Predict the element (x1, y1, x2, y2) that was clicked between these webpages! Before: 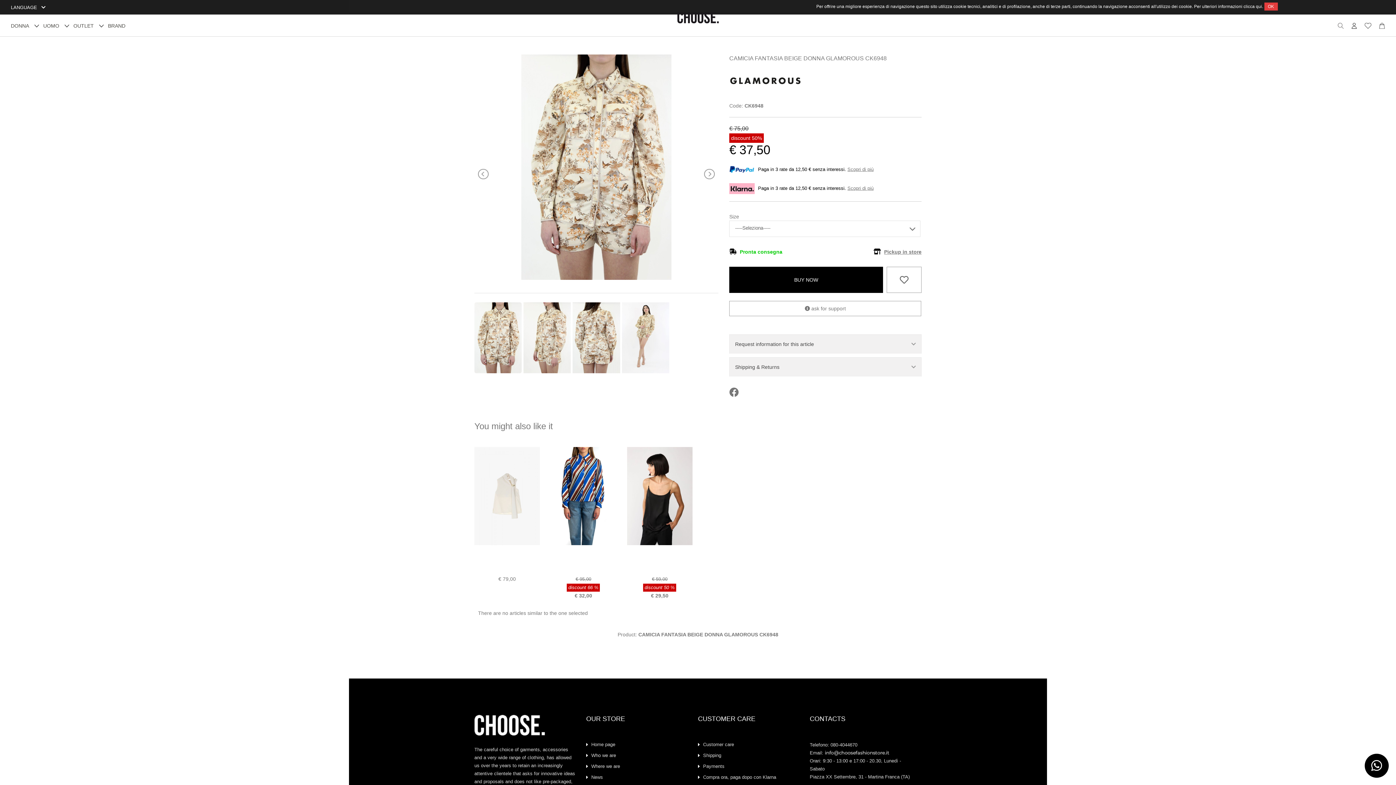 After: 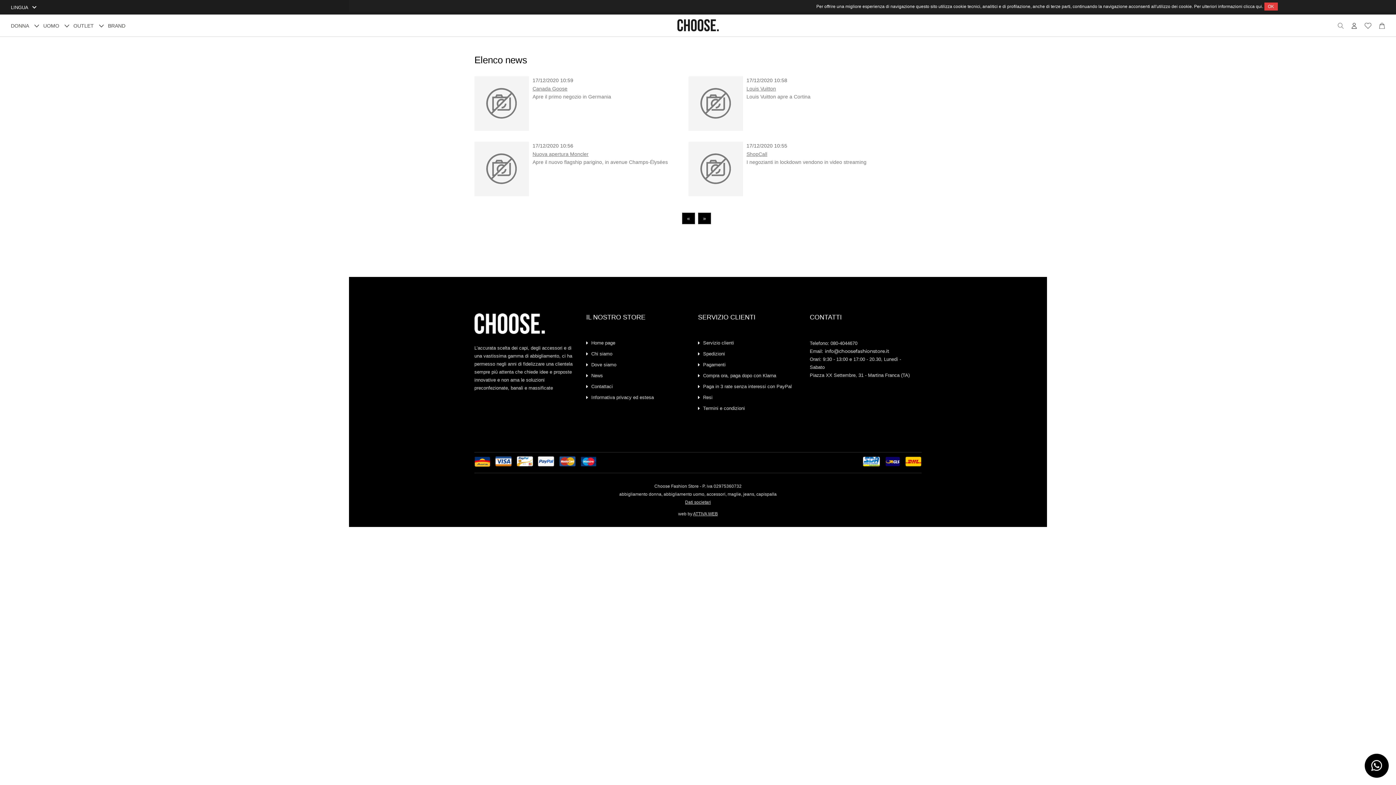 Action: label: News bbox: (586, 774, 687, 781)